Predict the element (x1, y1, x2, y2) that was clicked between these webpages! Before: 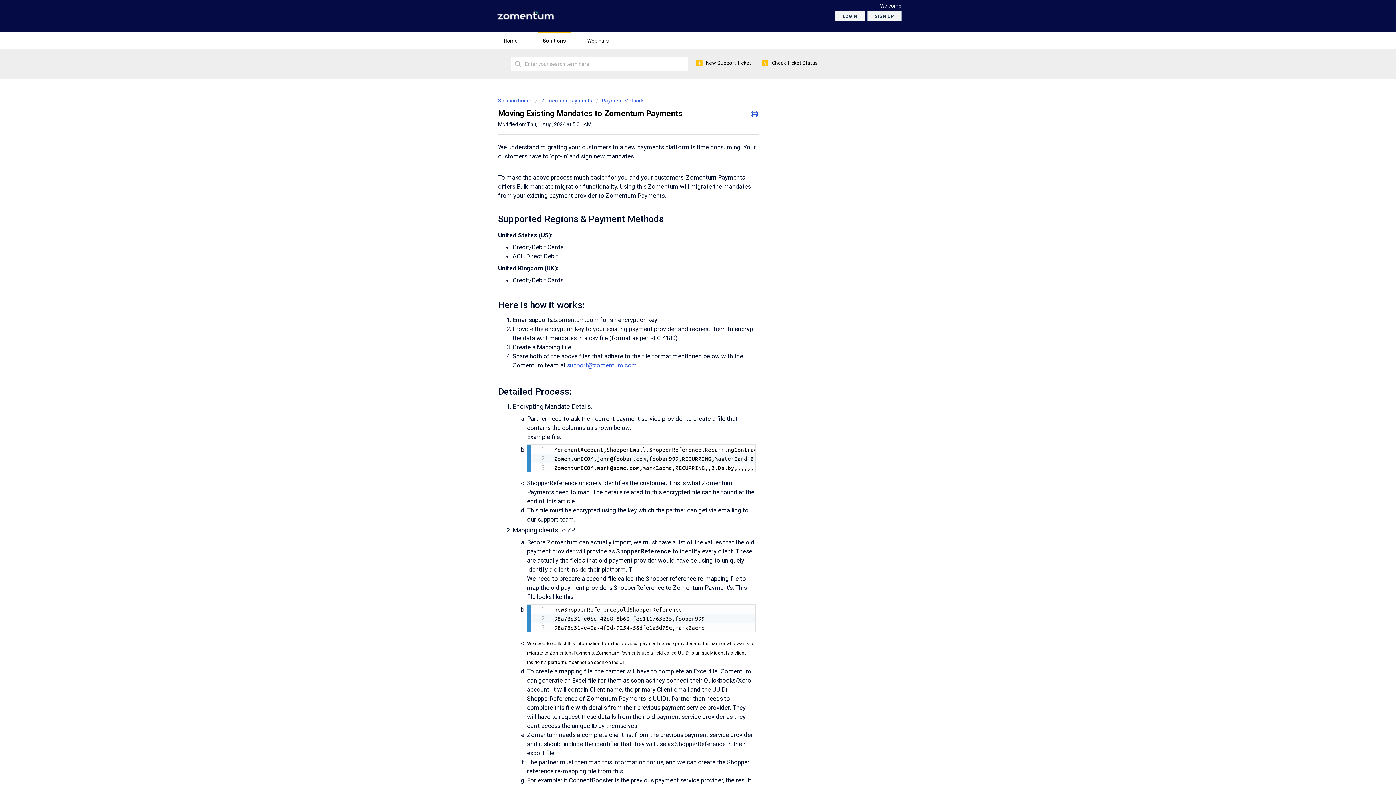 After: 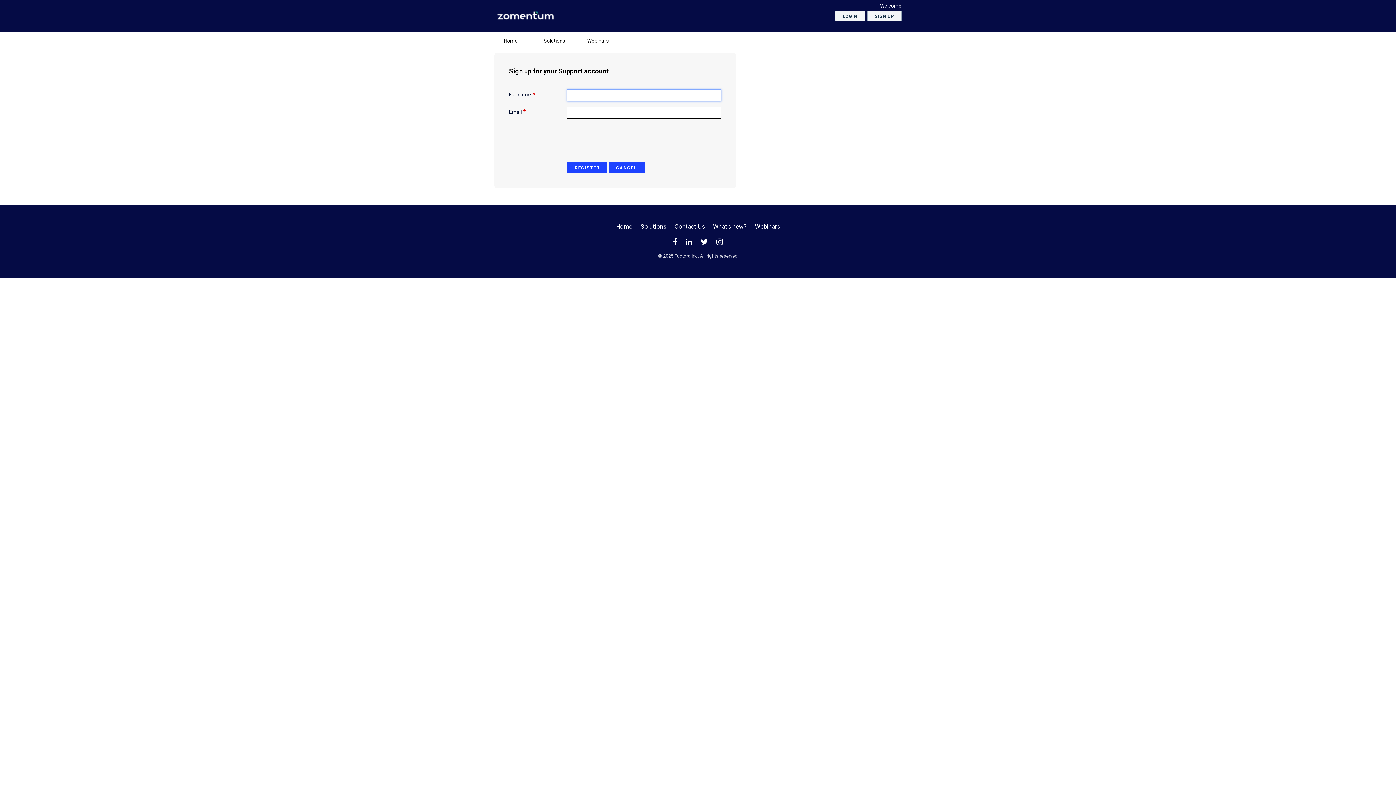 Action: bbox: (867, 10, 901, 21) label: SIGN UP